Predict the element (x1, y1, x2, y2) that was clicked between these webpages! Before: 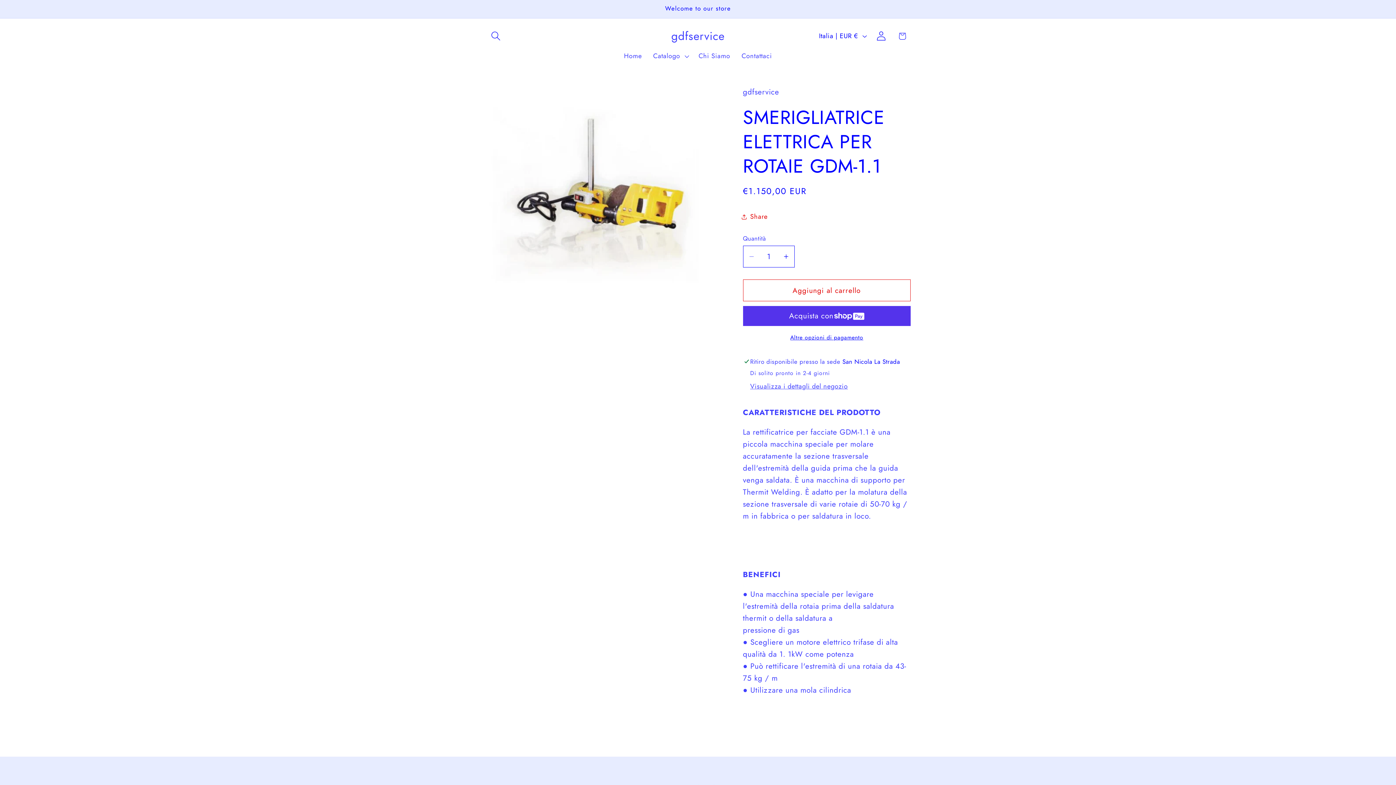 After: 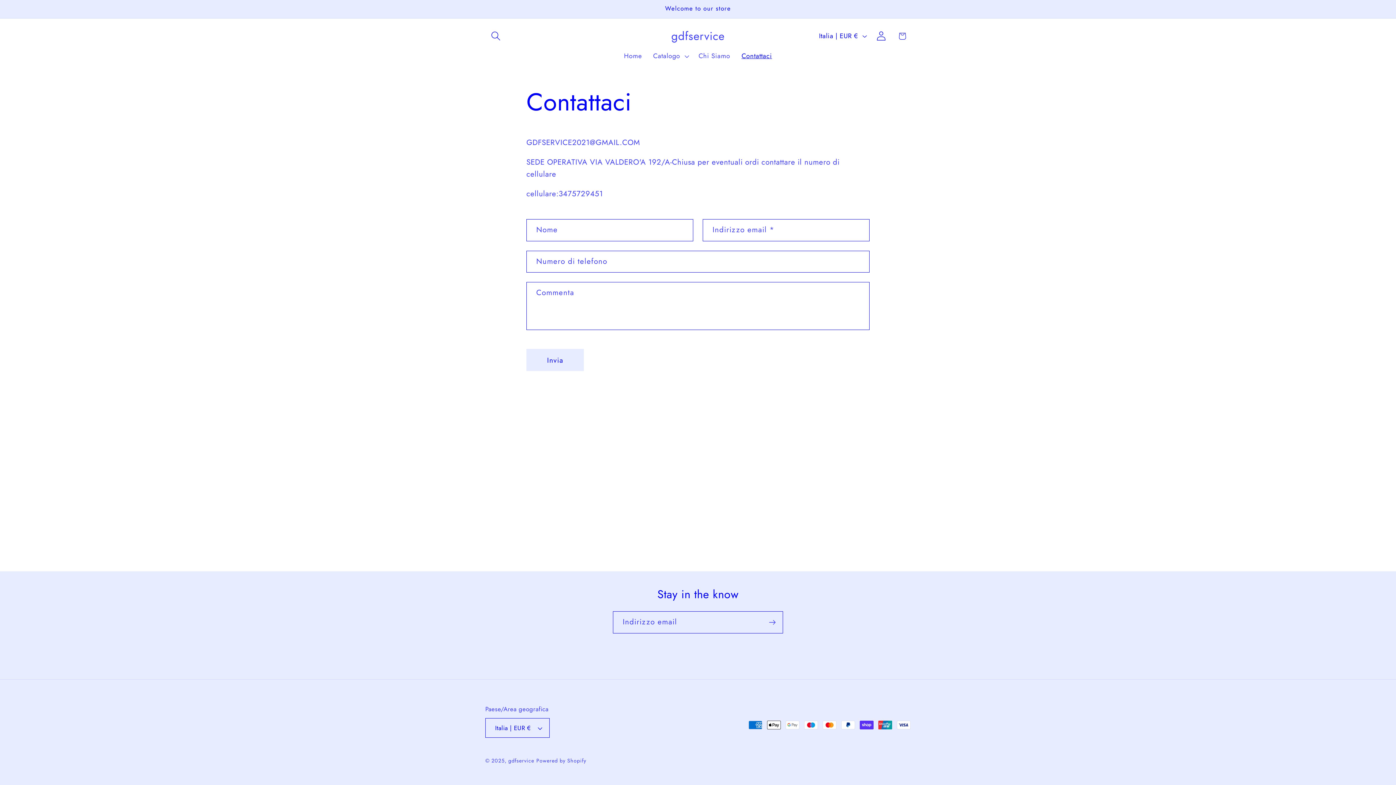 Action: label: Contattaci bbox: (736, 46, 777, 65)